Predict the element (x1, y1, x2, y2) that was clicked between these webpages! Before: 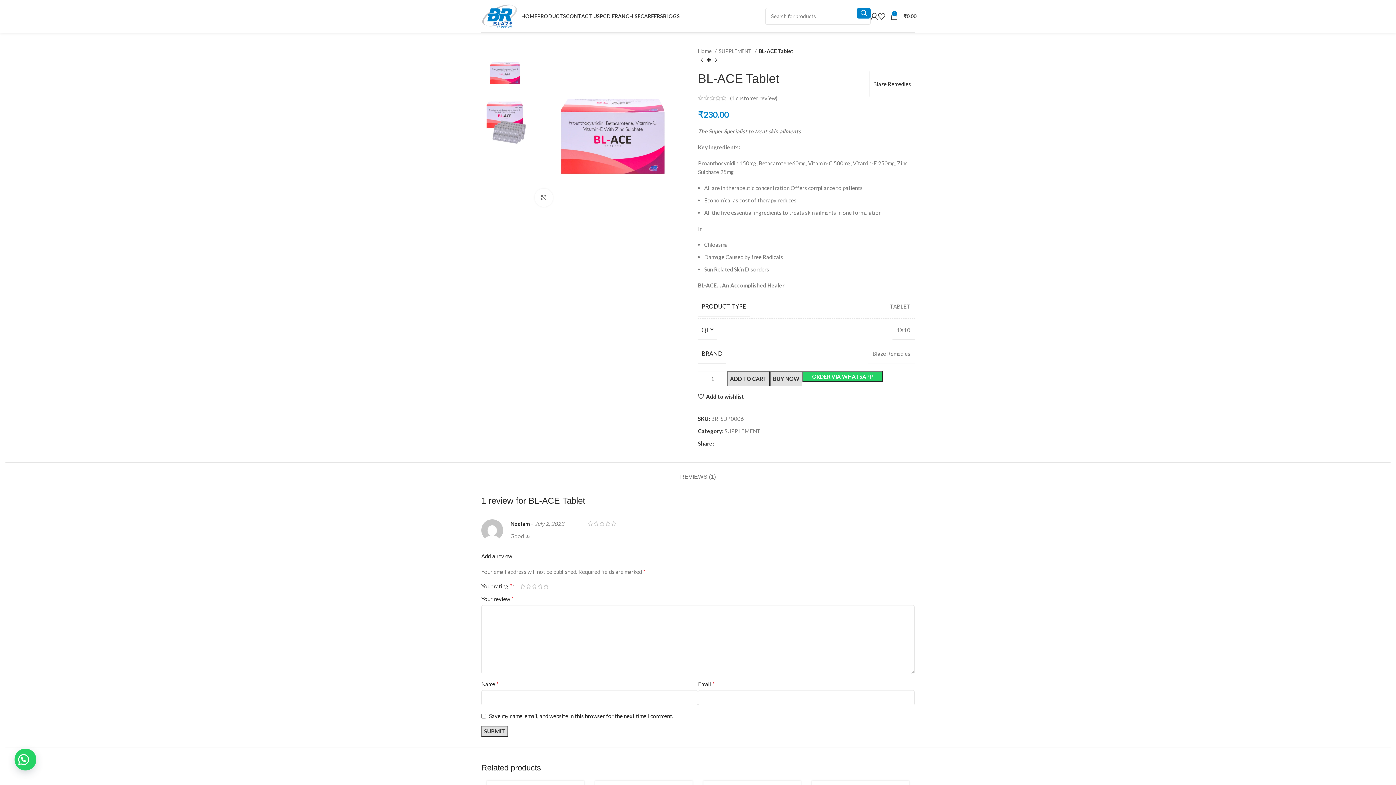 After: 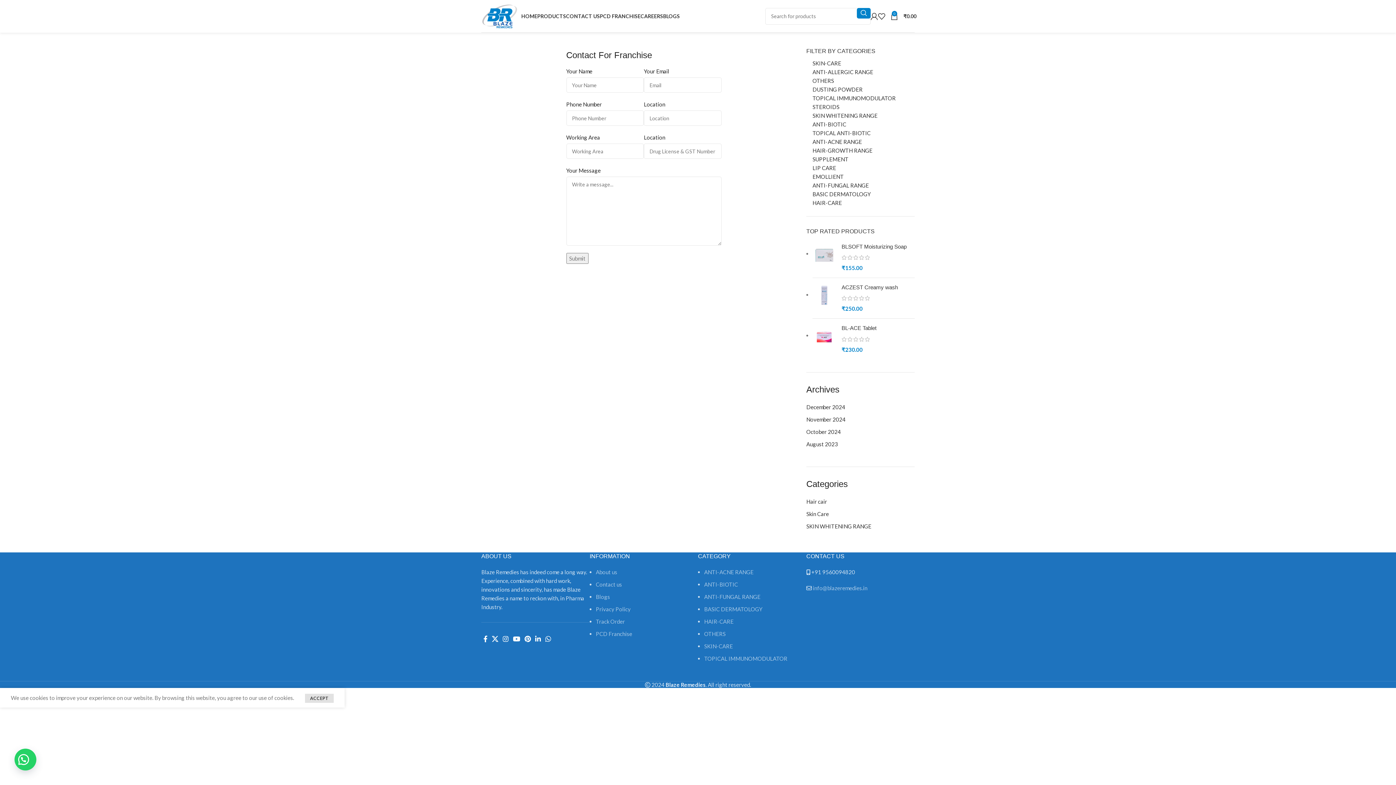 Action: label: PCD FRANCHISE bbox: (600, 8, 640, 23)